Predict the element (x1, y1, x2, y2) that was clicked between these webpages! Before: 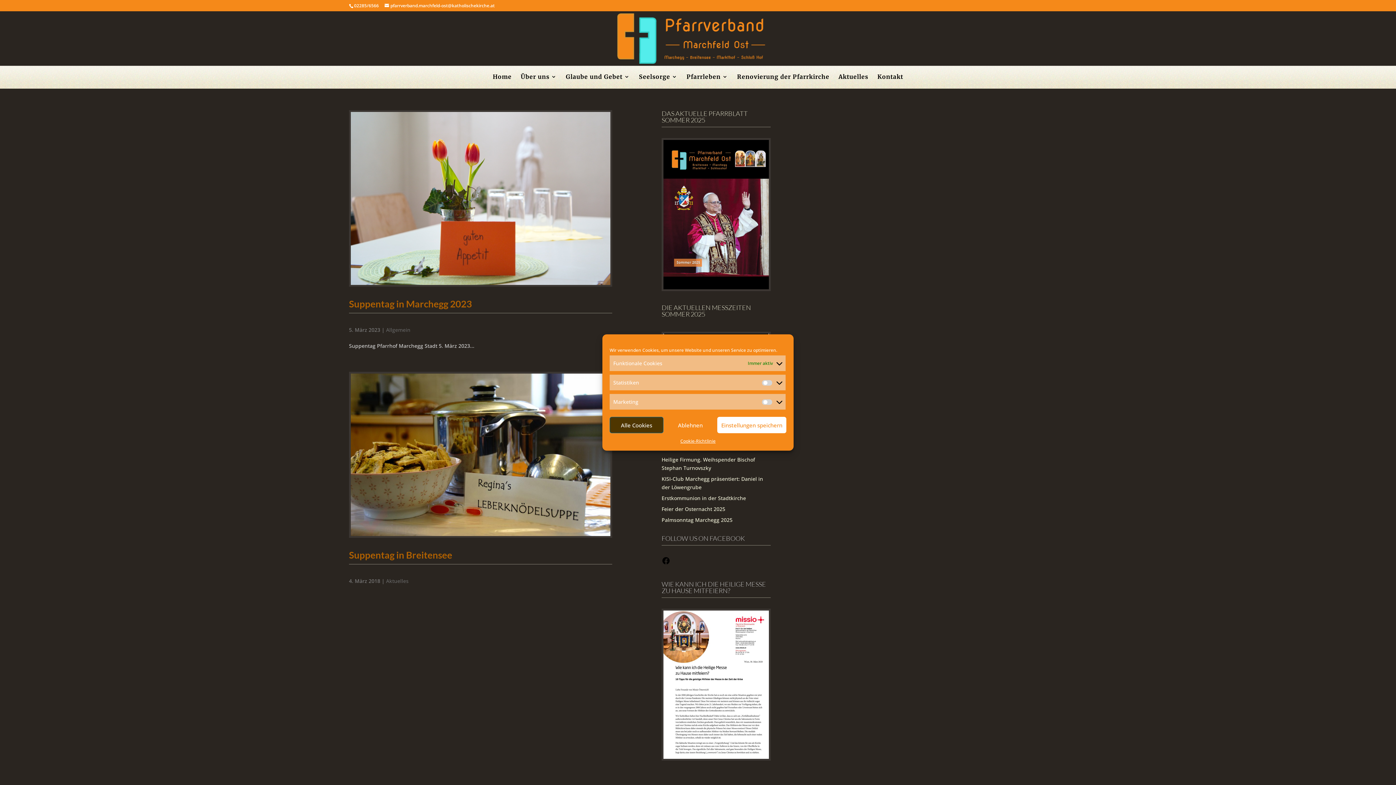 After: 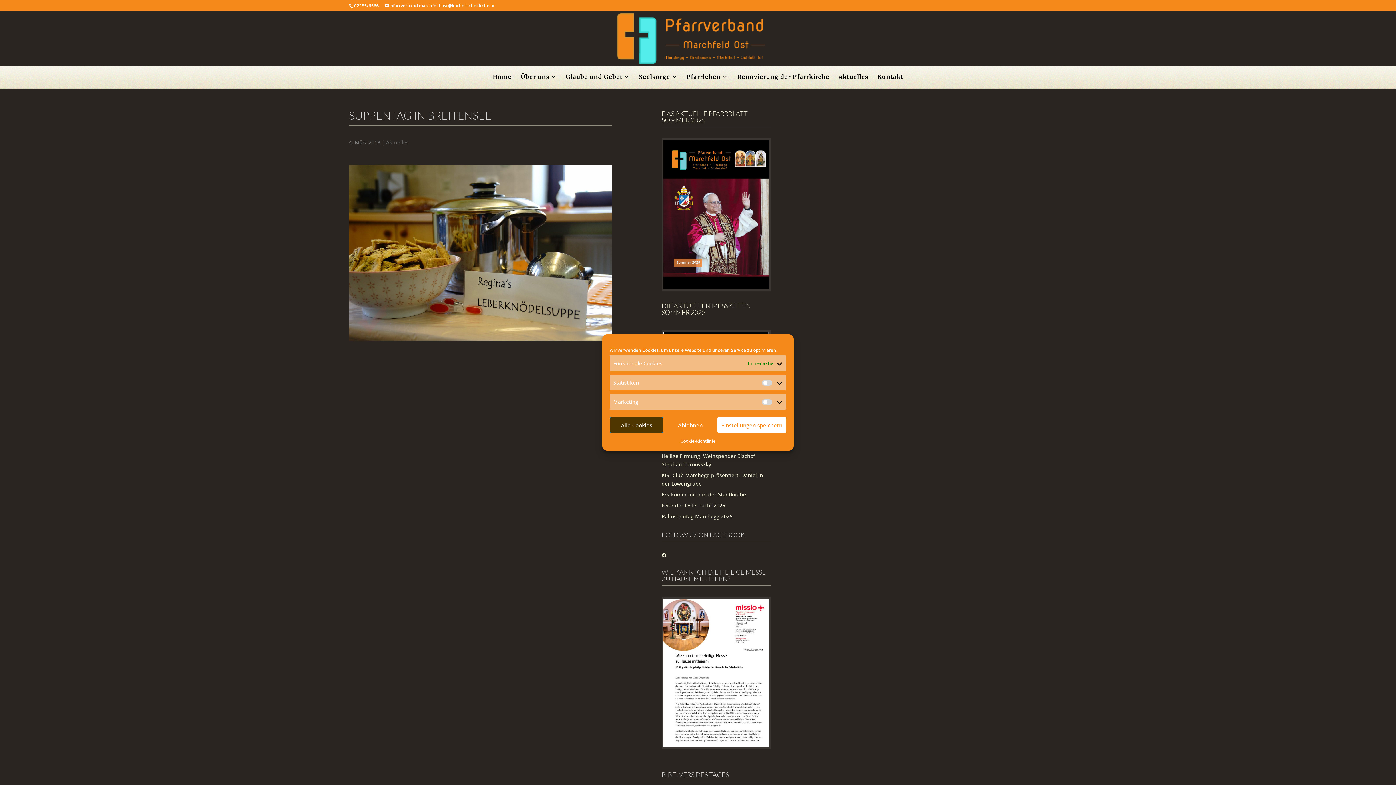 Action: bbox: (349, 372, 612, 538)